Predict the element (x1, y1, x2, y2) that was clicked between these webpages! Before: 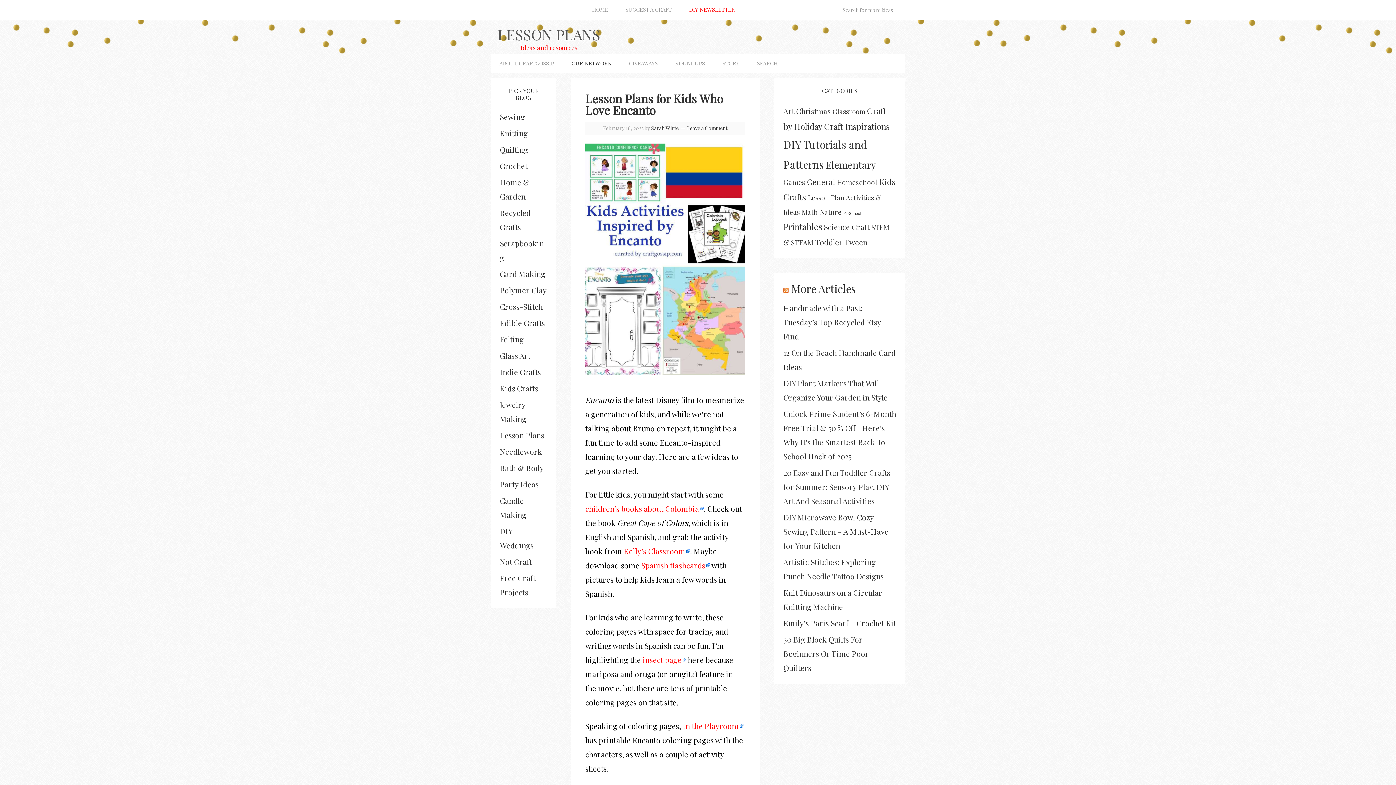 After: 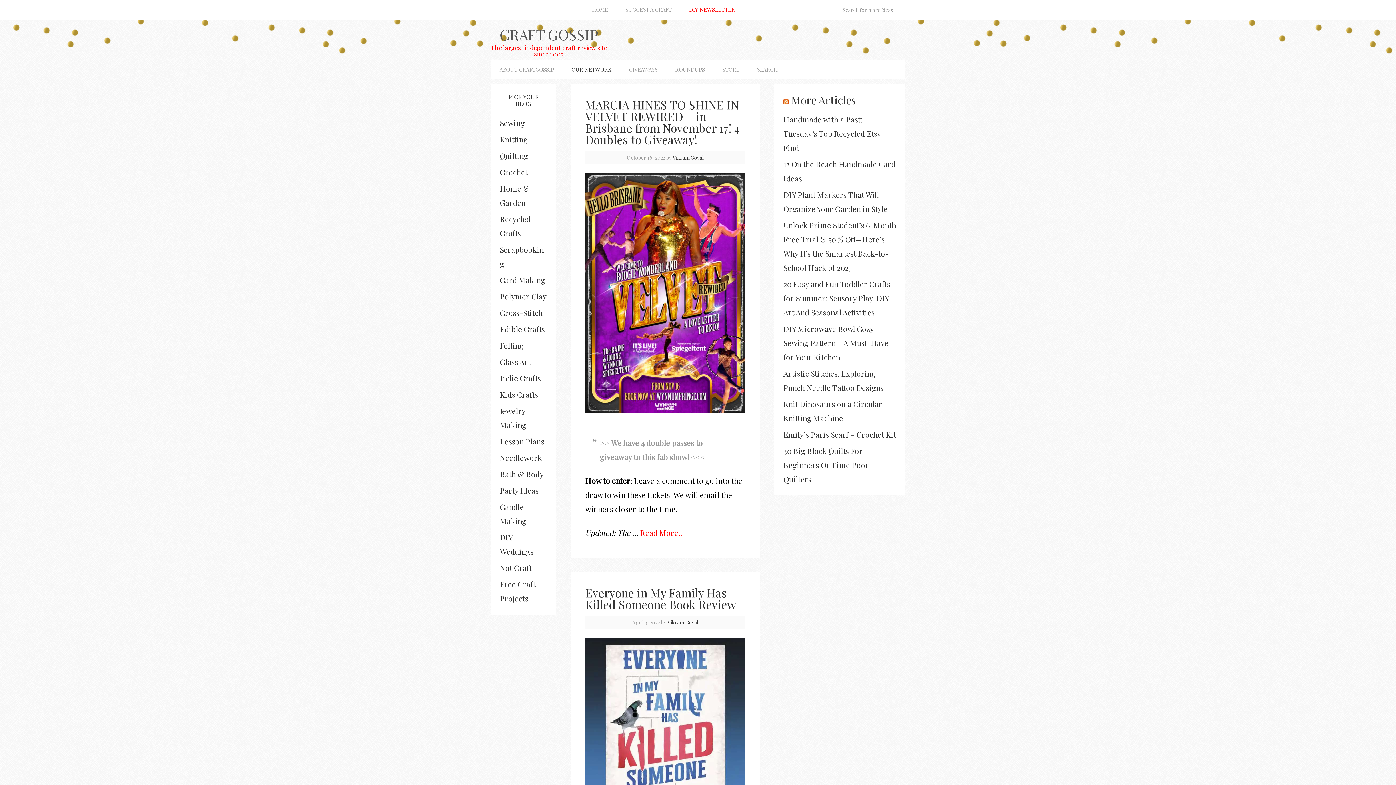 Action: label: Not Craft bbox: (500, 556, 532, 566)